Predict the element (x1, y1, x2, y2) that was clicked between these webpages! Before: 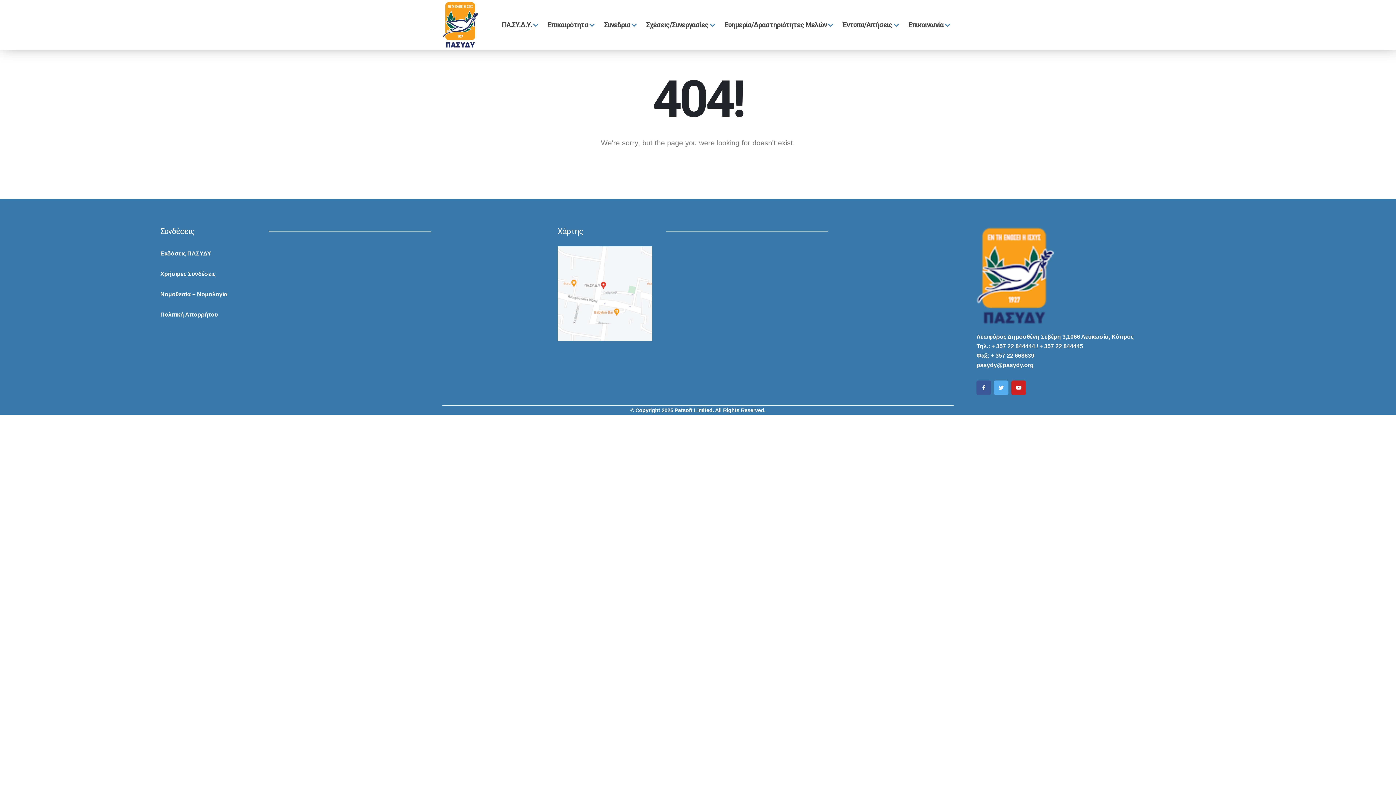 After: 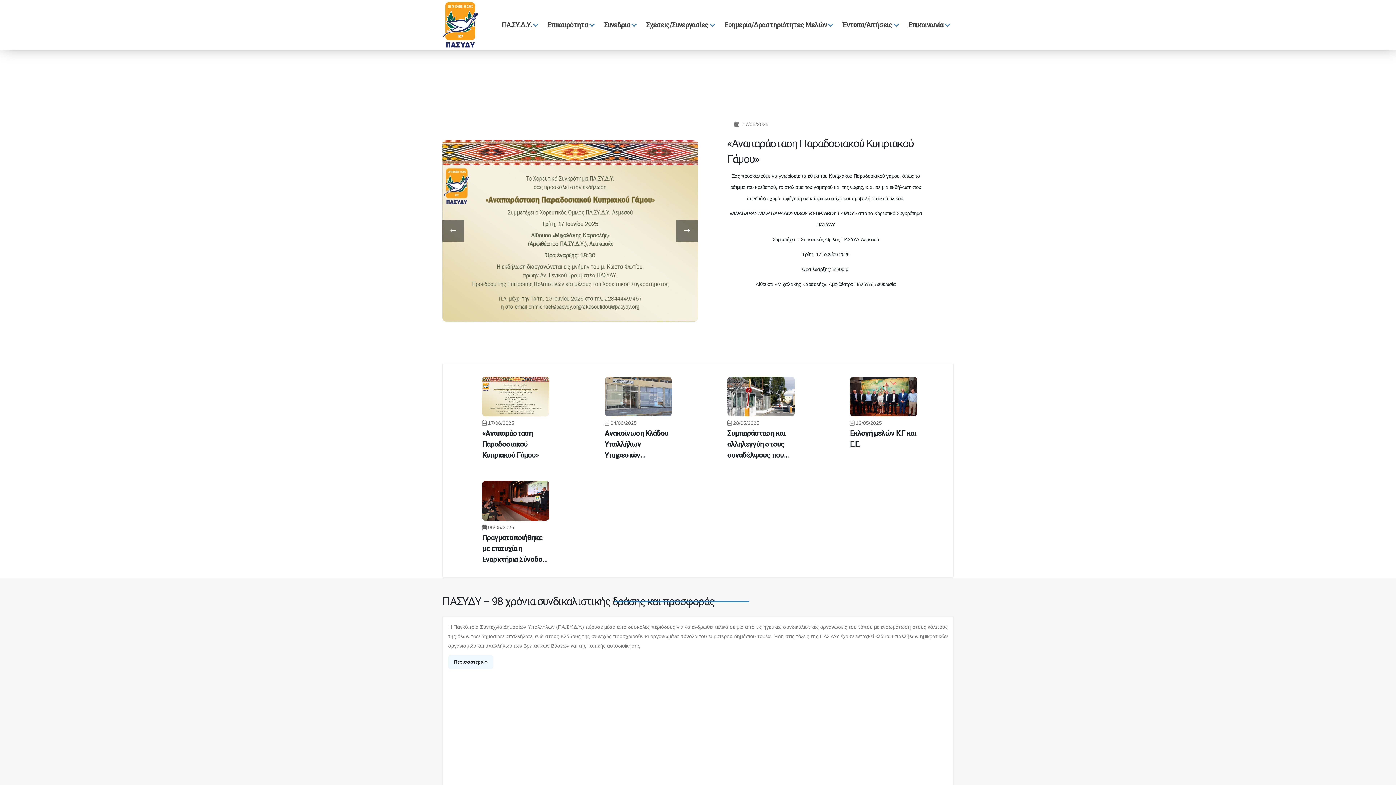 Action: label: Συνέδρια bbox: (598, 1, 640, 48)